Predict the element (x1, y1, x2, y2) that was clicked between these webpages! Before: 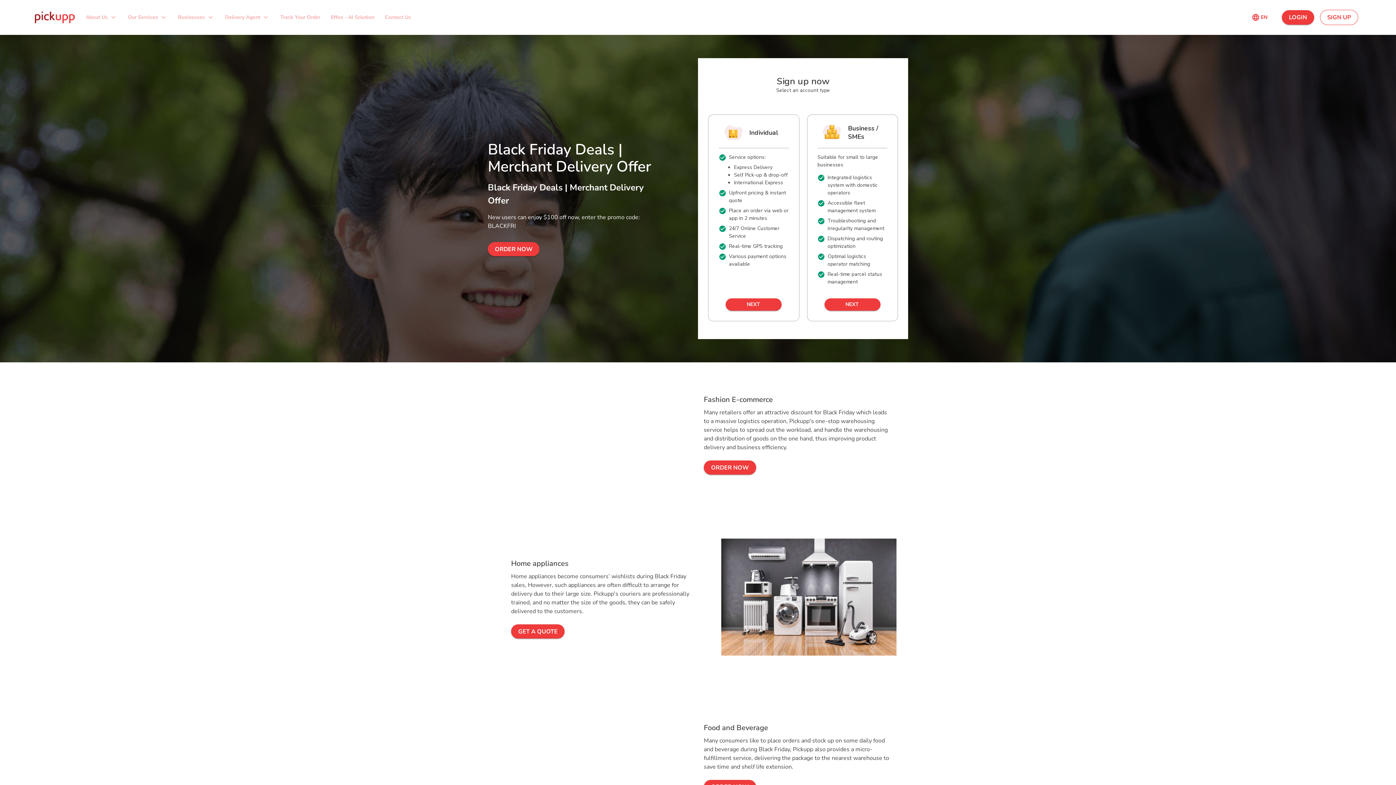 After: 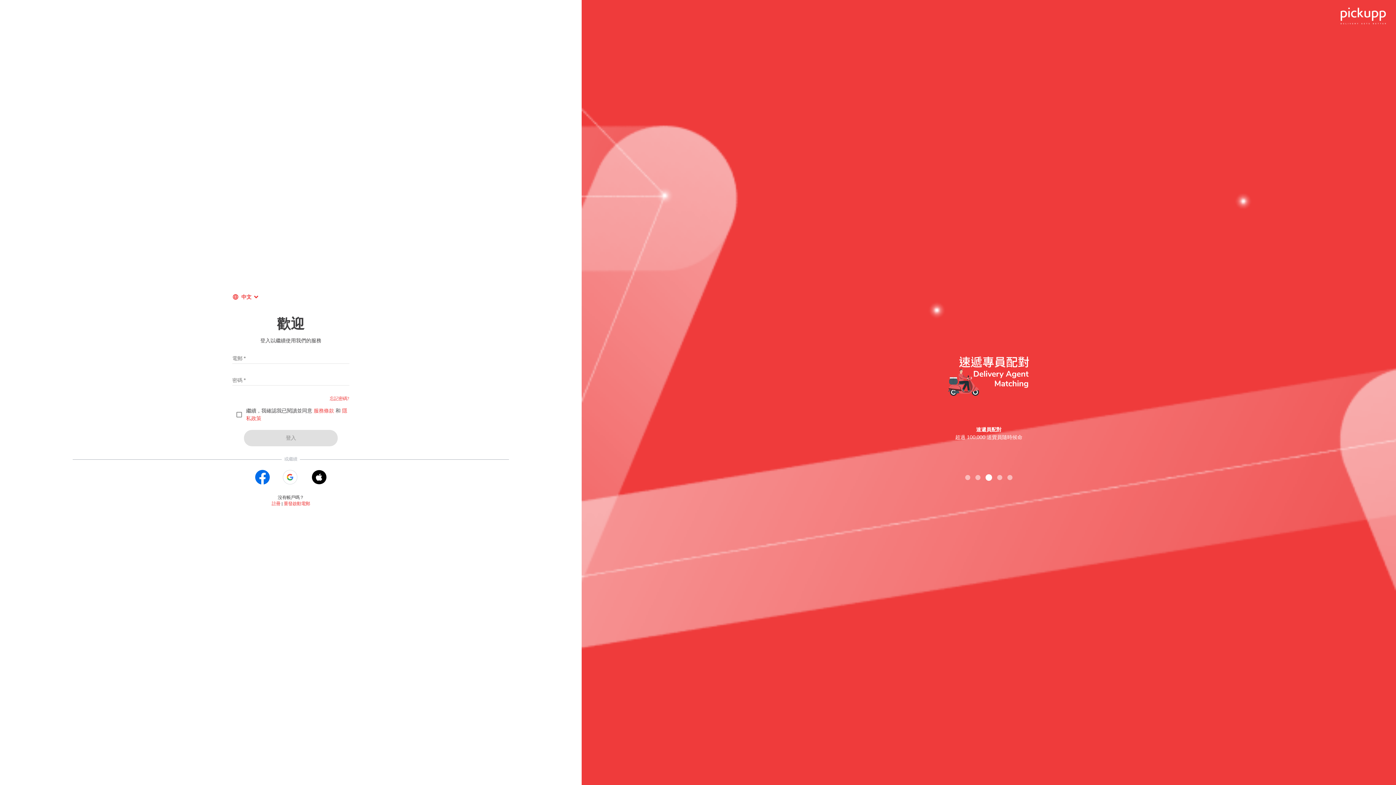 Action: label: ORDER NOW bbox: (704, 460, 756, 474)